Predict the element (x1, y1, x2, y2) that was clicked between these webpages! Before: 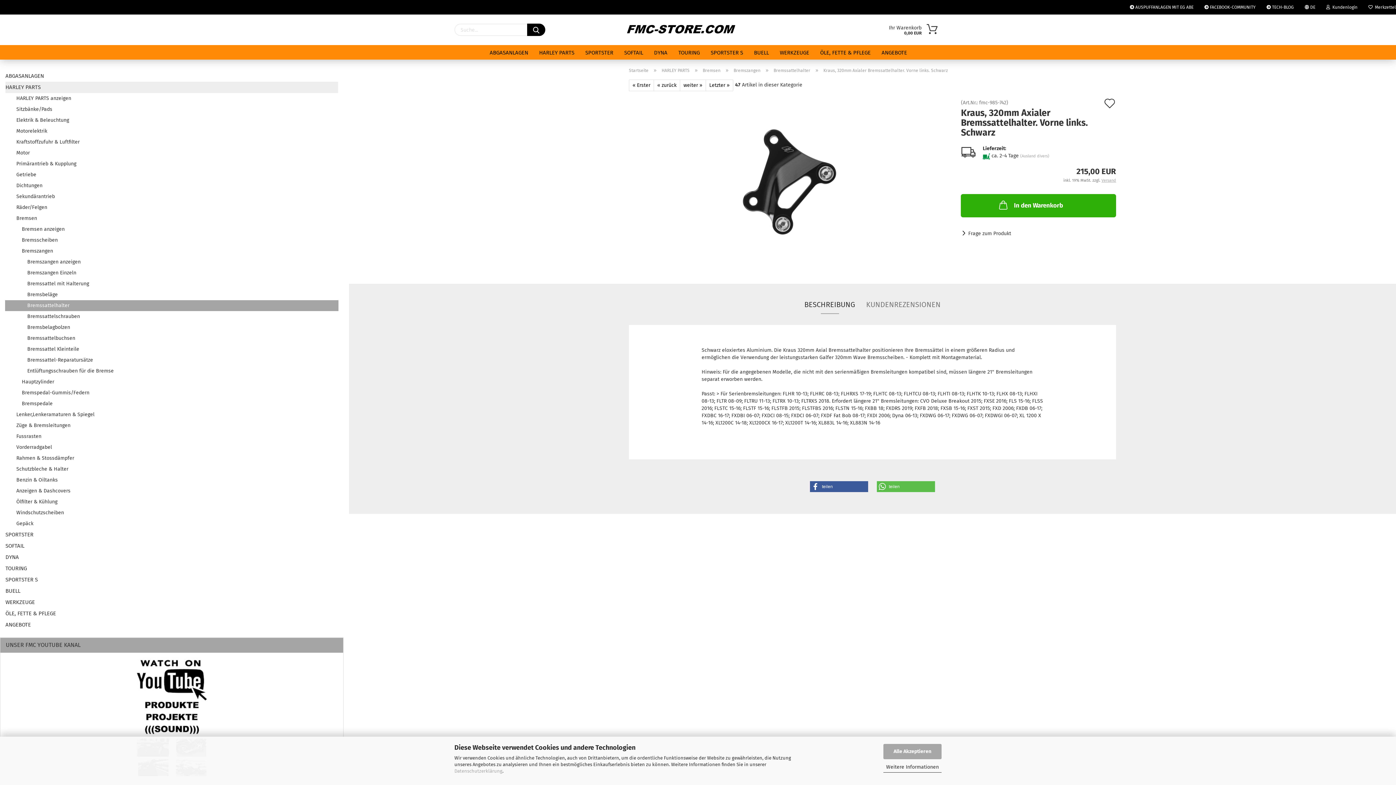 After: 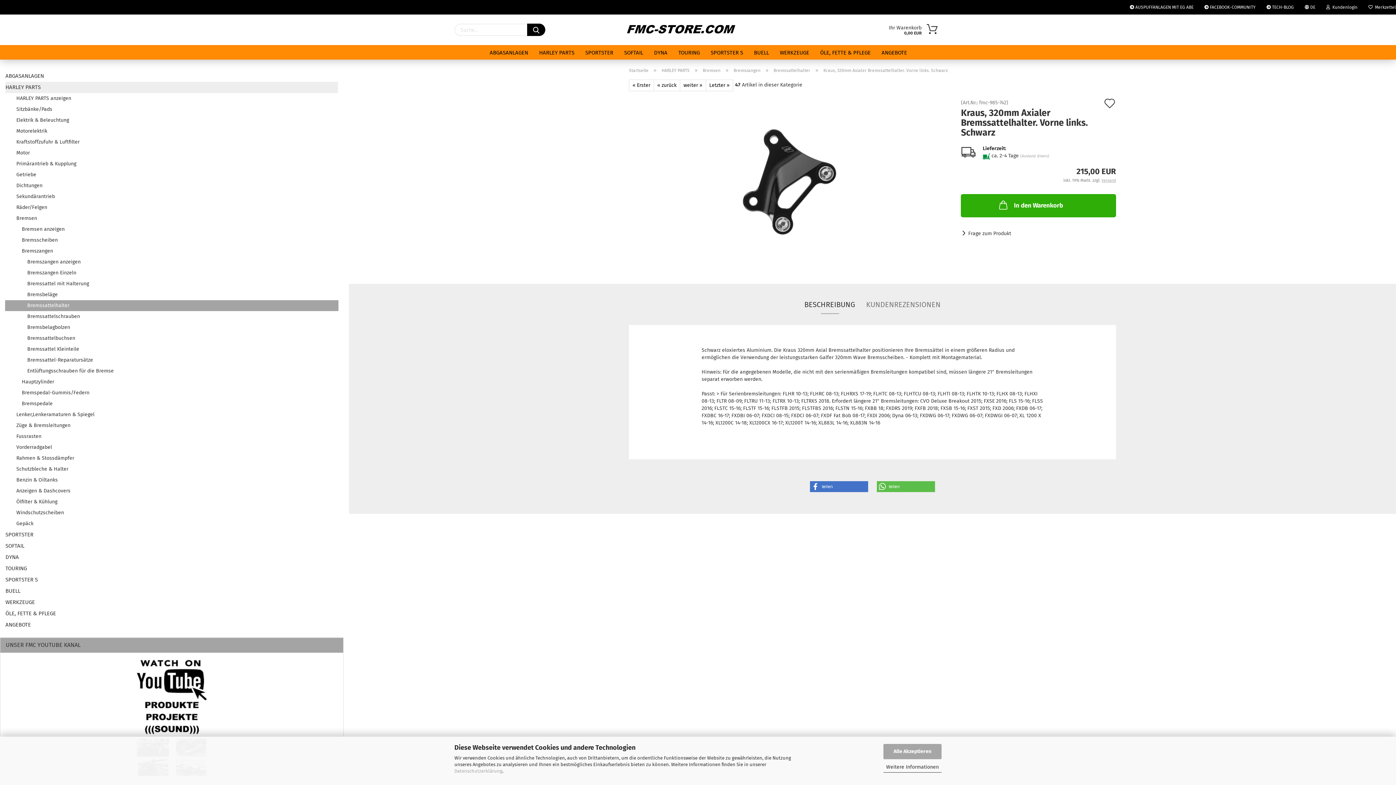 Action: label: Bei Facebook teilen bbox: (810, 481, 868, 492)